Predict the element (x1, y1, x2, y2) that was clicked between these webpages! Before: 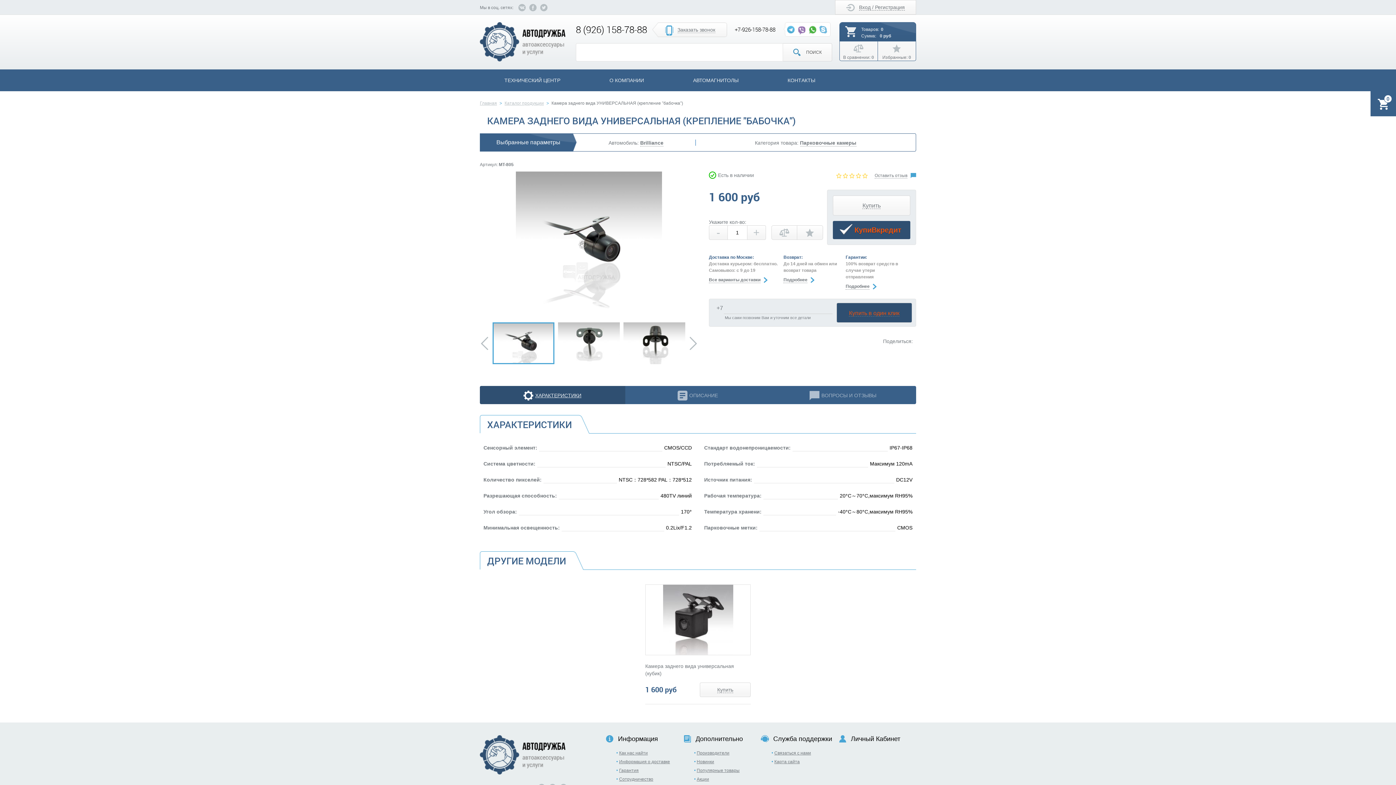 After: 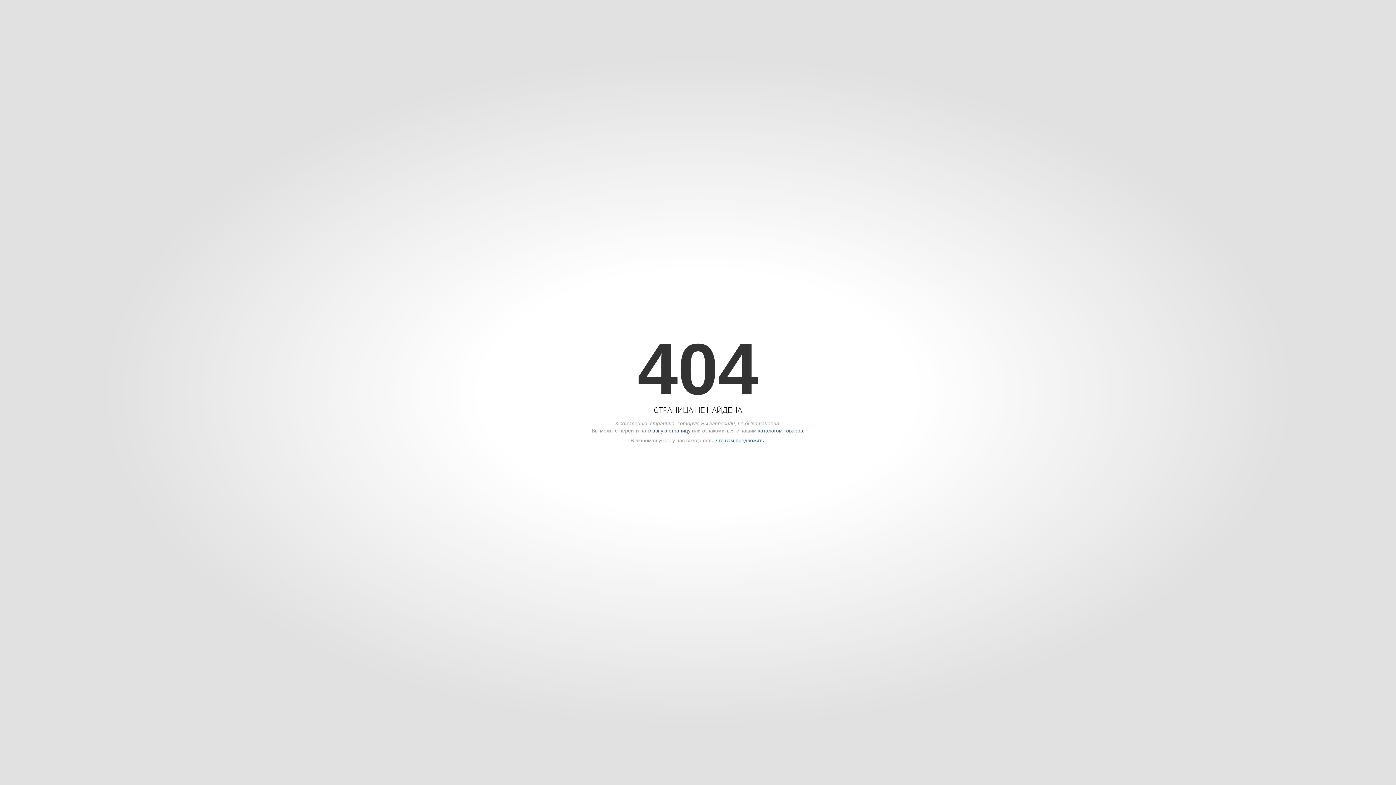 Action: label: Популярные товары bbox: (694, 768, 739, 773)